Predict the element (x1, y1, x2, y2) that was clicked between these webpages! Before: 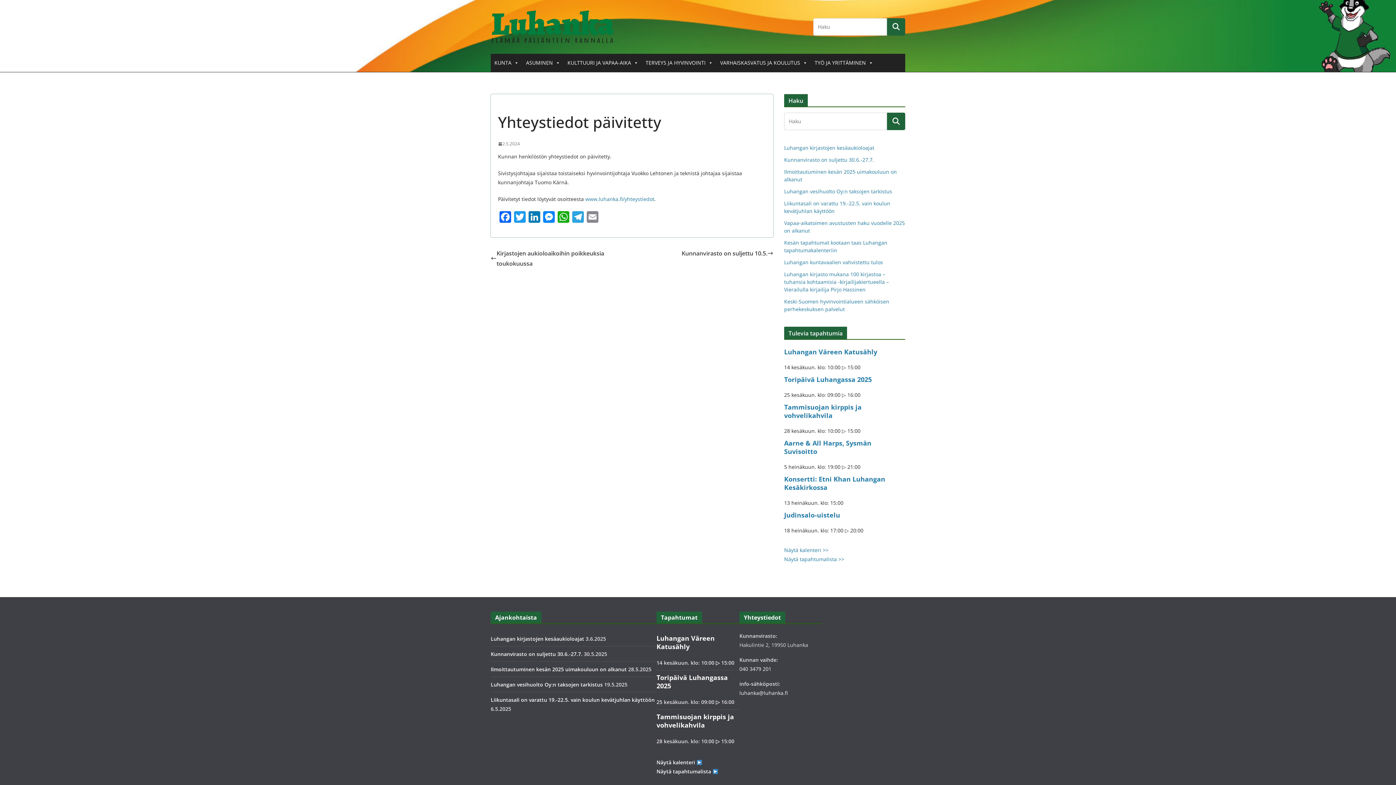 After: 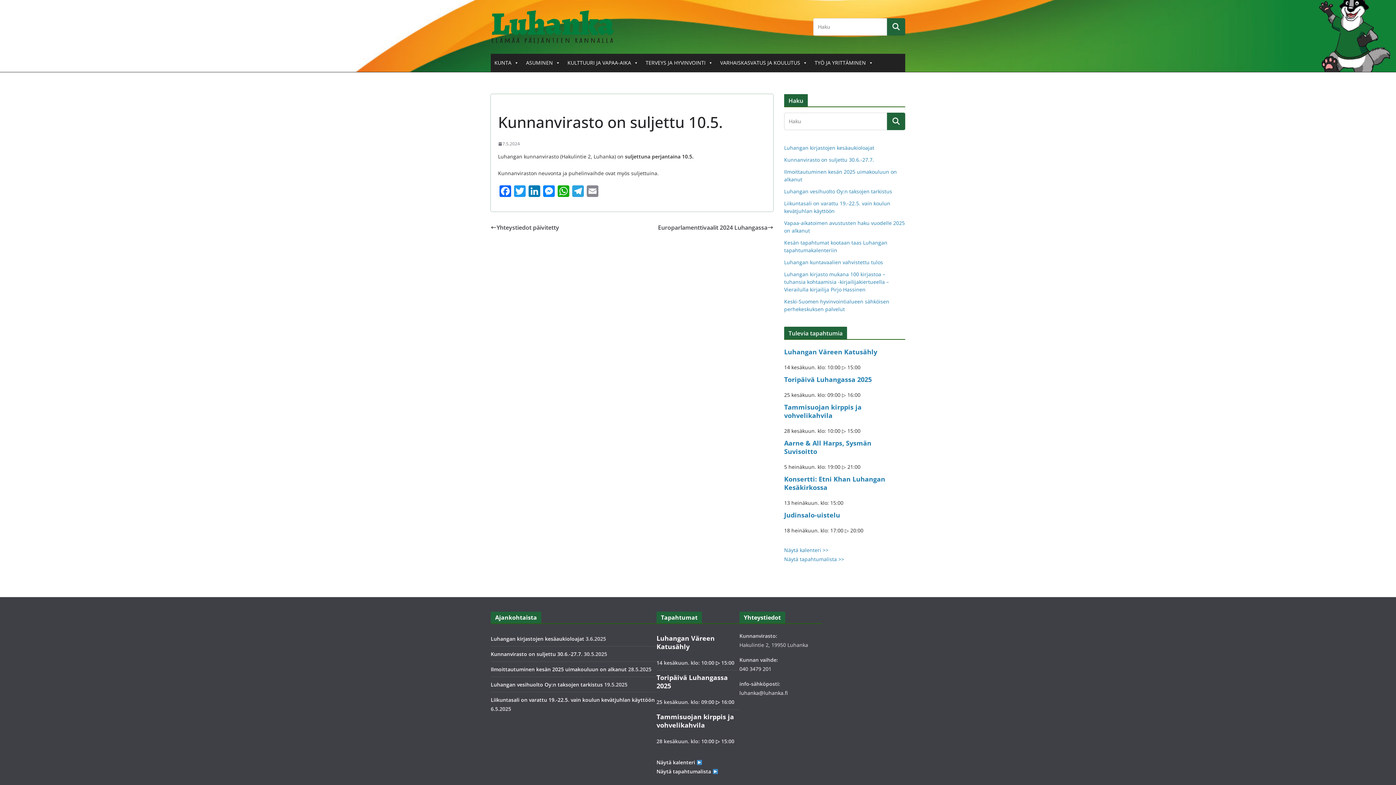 Action: label: Kunnanvirasto on suljettu 10.5. bbox: (681, 248, 773, 258)